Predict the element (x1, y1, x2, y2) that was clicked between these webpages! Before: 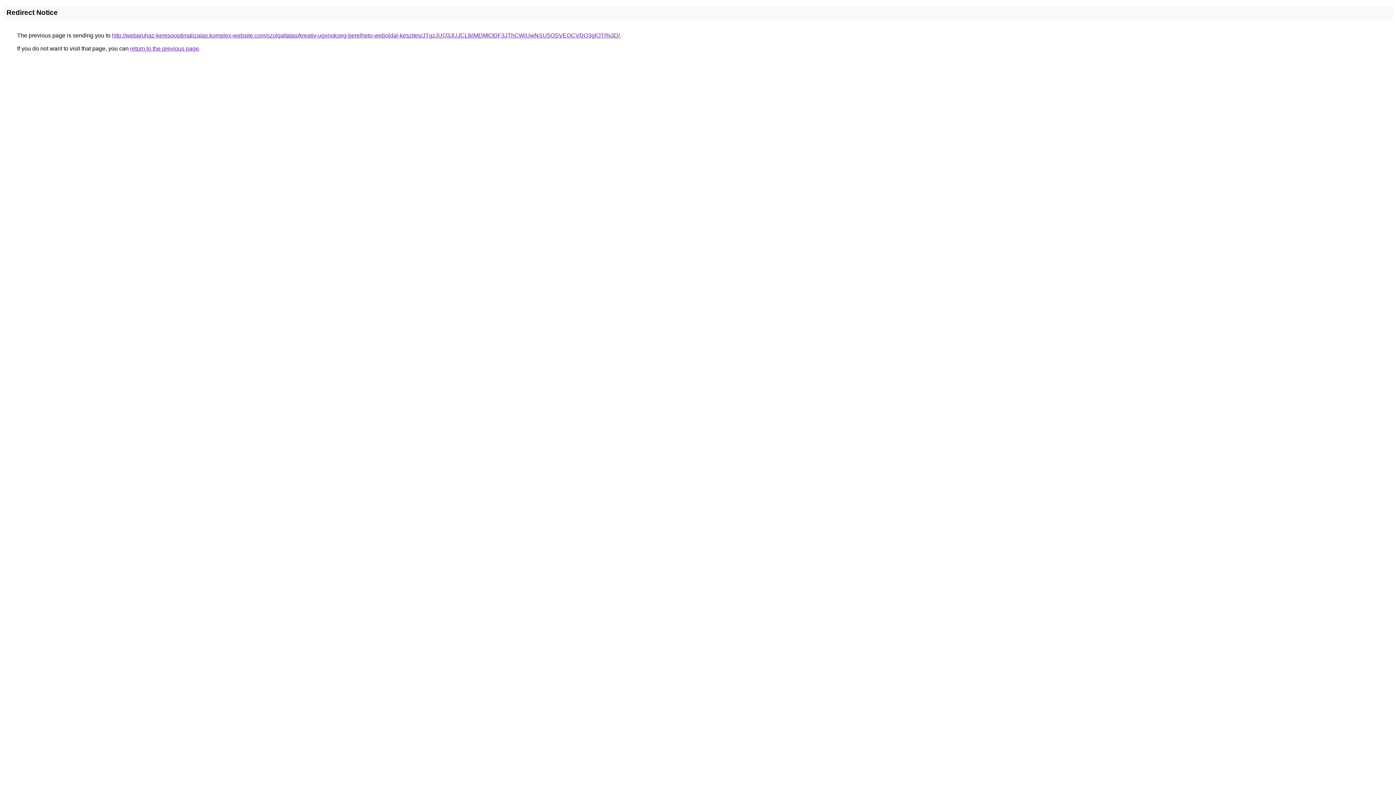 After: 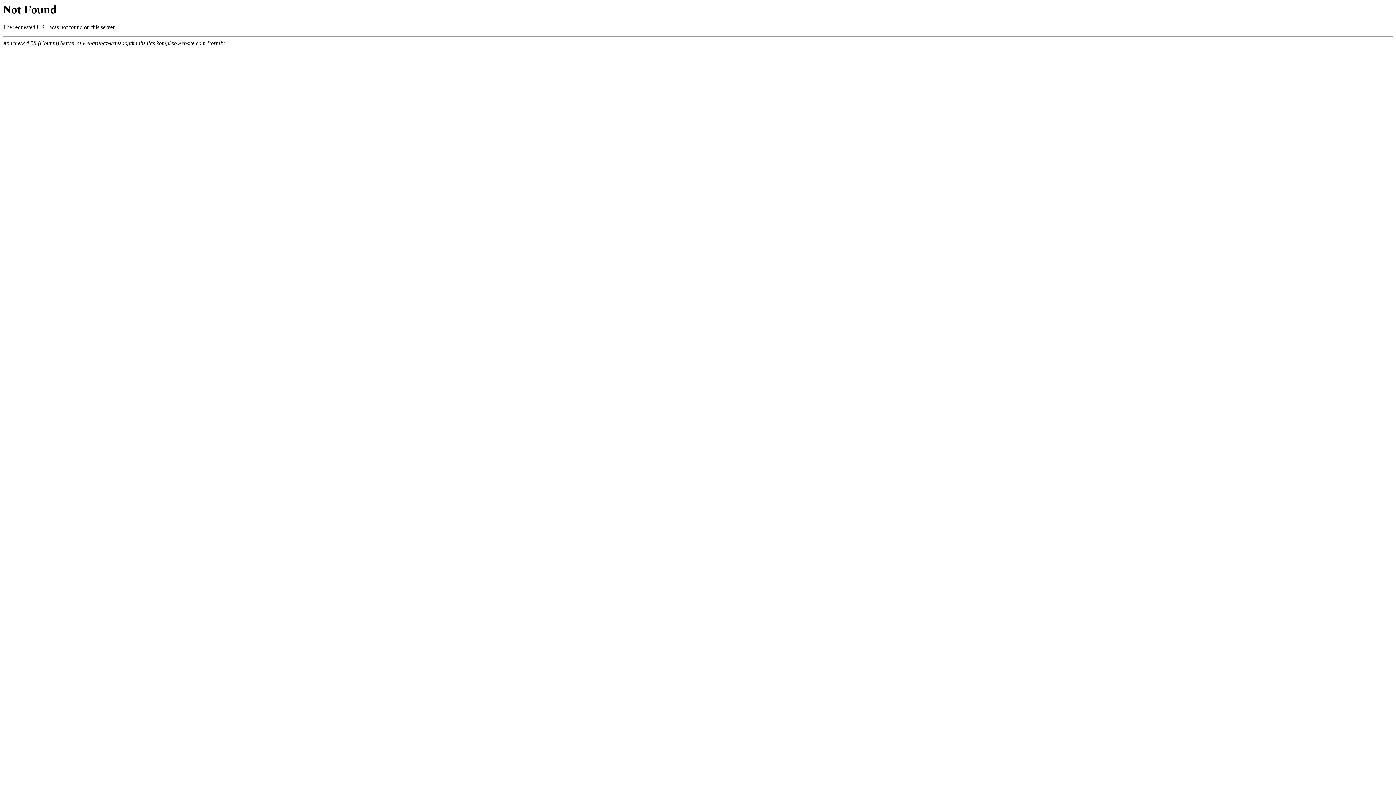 Action: bbox: (112, 32, 620, 38) label: http://webaruhaz-keresooptimalizalas.komplex-website.com/szolgaltatas/kreativ-ugynokseg-berelheto-weboldal-keszites/JTgzJUQ3JUJCLlklMDMlODF3JThCWiUwNSU5OSVEOCVDQ3glOTI%3D/